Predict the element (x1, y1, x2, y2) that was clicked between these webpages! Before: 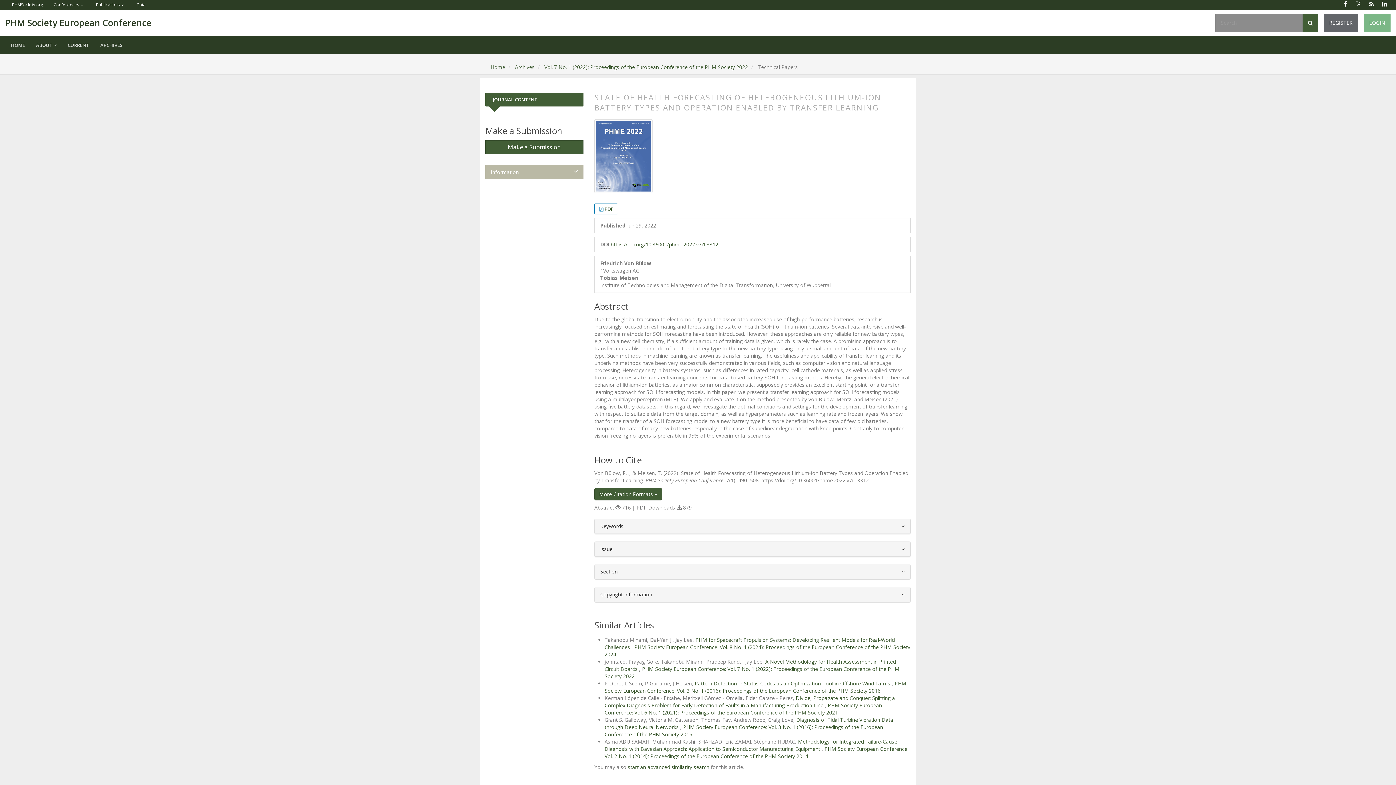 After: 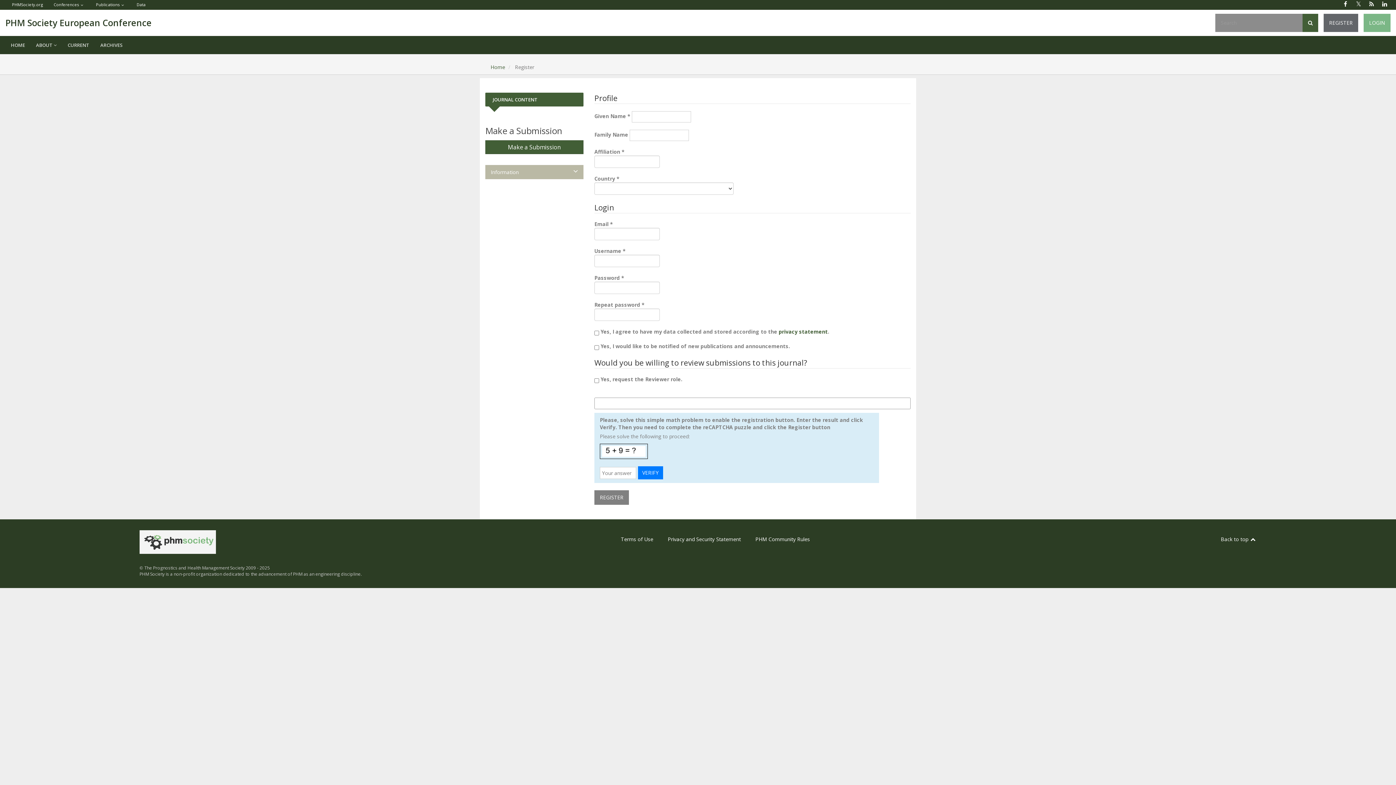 Action: bbox: (1324, 13, 1358, 31) label: REGISTER